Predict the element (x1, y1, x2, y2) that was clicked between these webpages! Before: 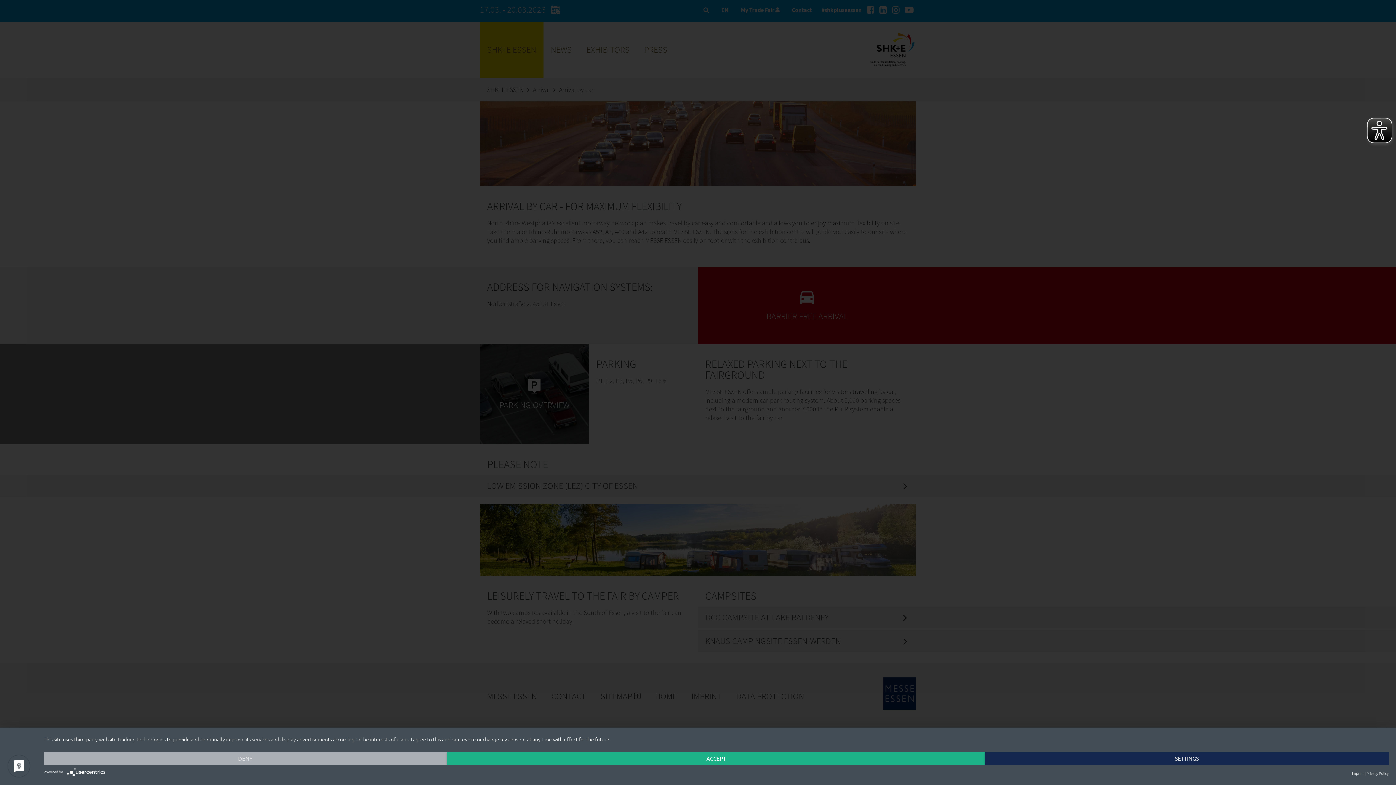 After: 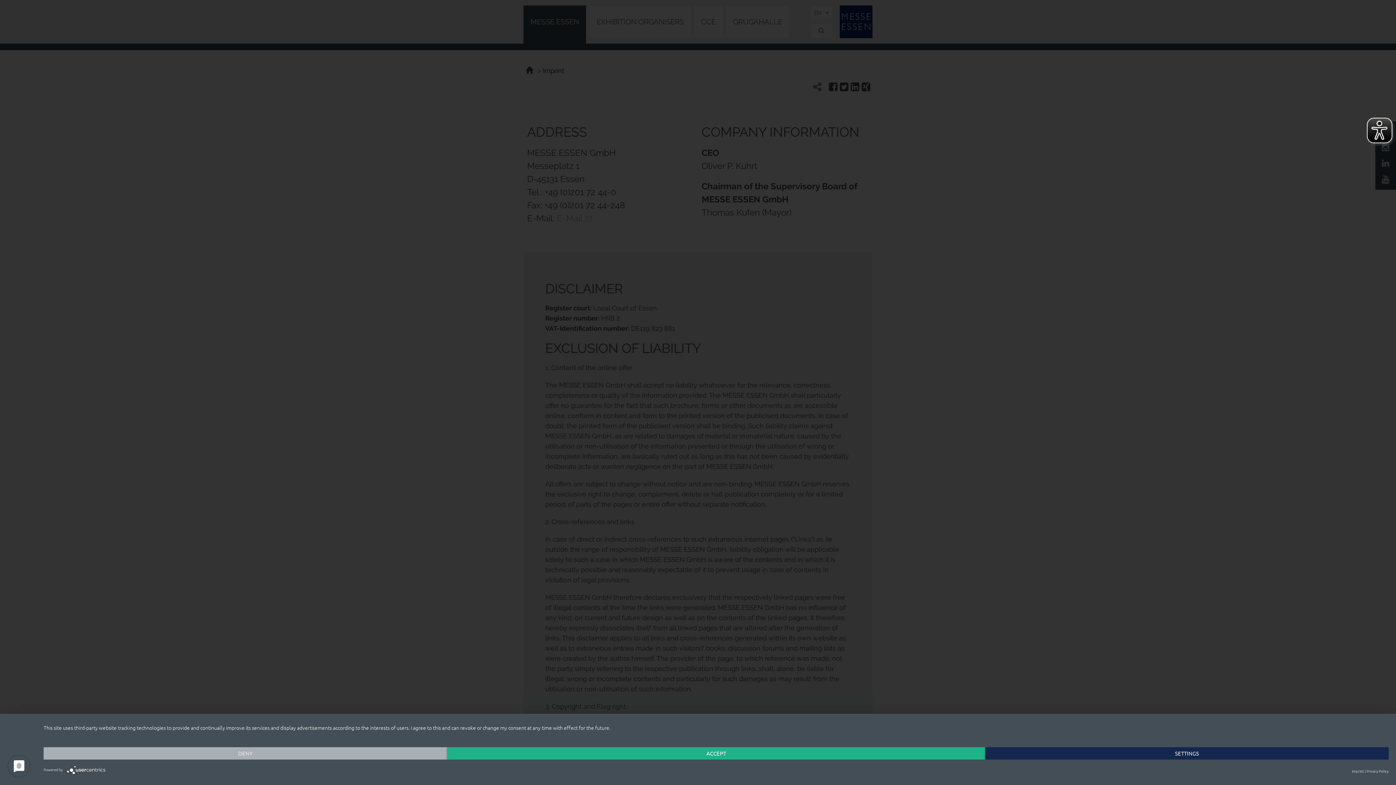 Action: label: Imprint bbox: (1352, 769, 1364, 778)